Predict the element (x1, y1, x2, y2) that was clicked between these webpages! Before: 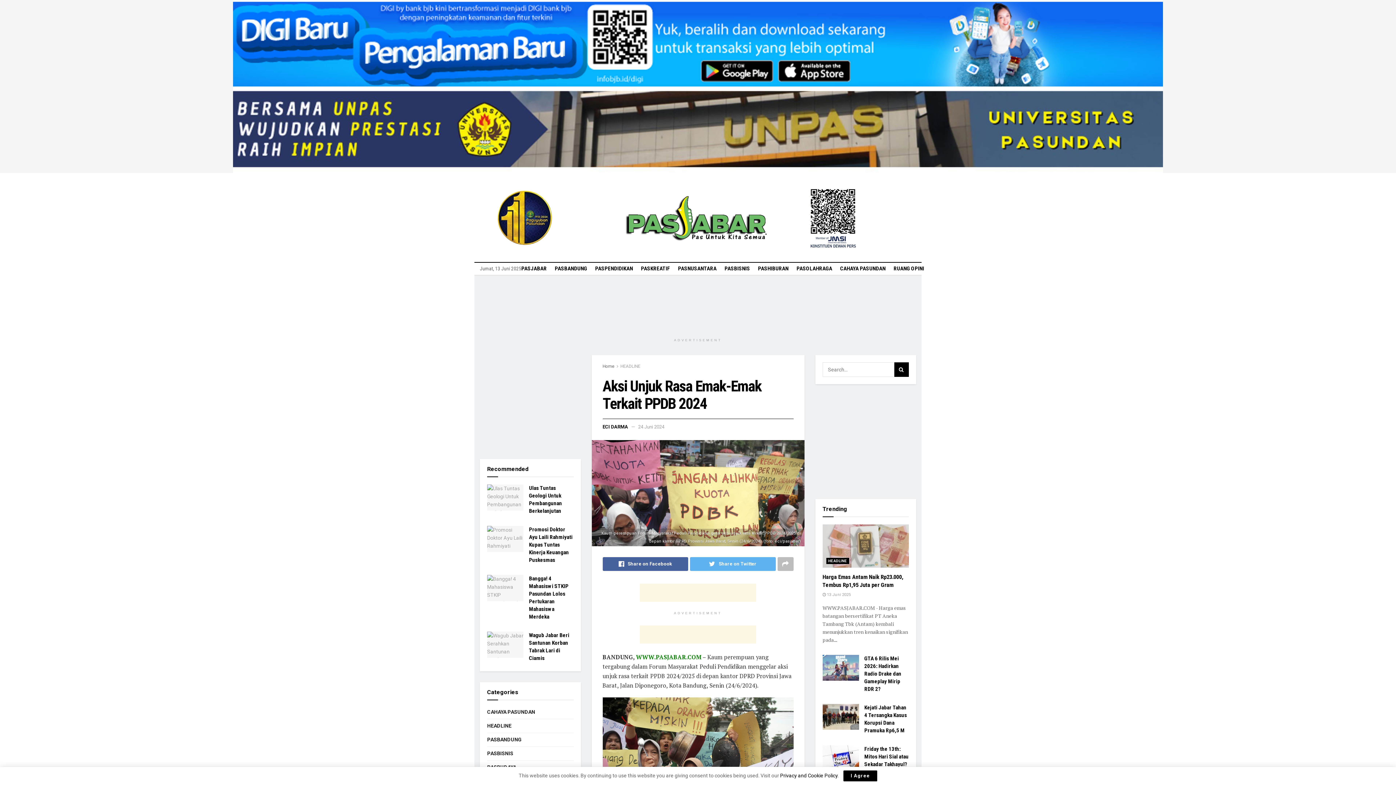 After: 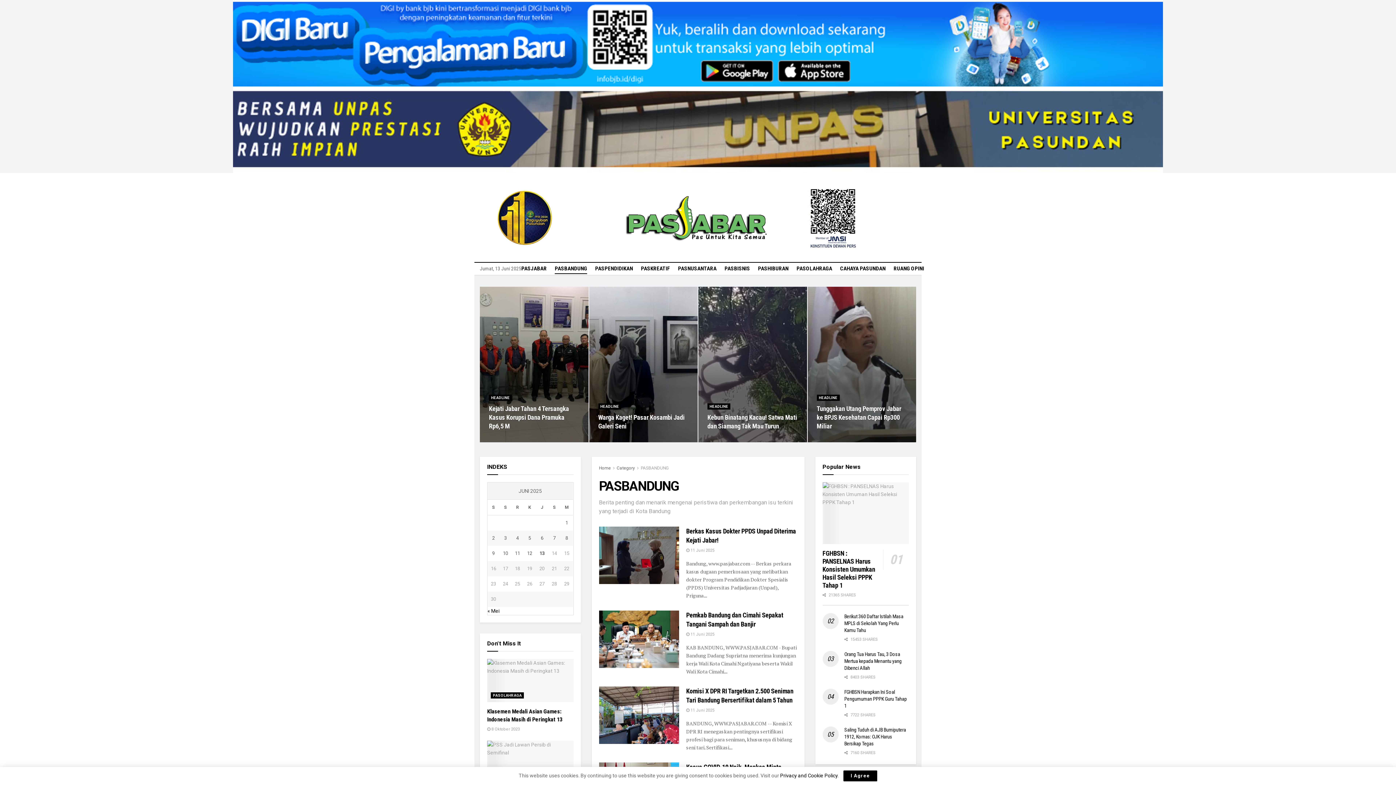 Action: bbox: (487, 735, 521, 744) label: PASBANDUNG